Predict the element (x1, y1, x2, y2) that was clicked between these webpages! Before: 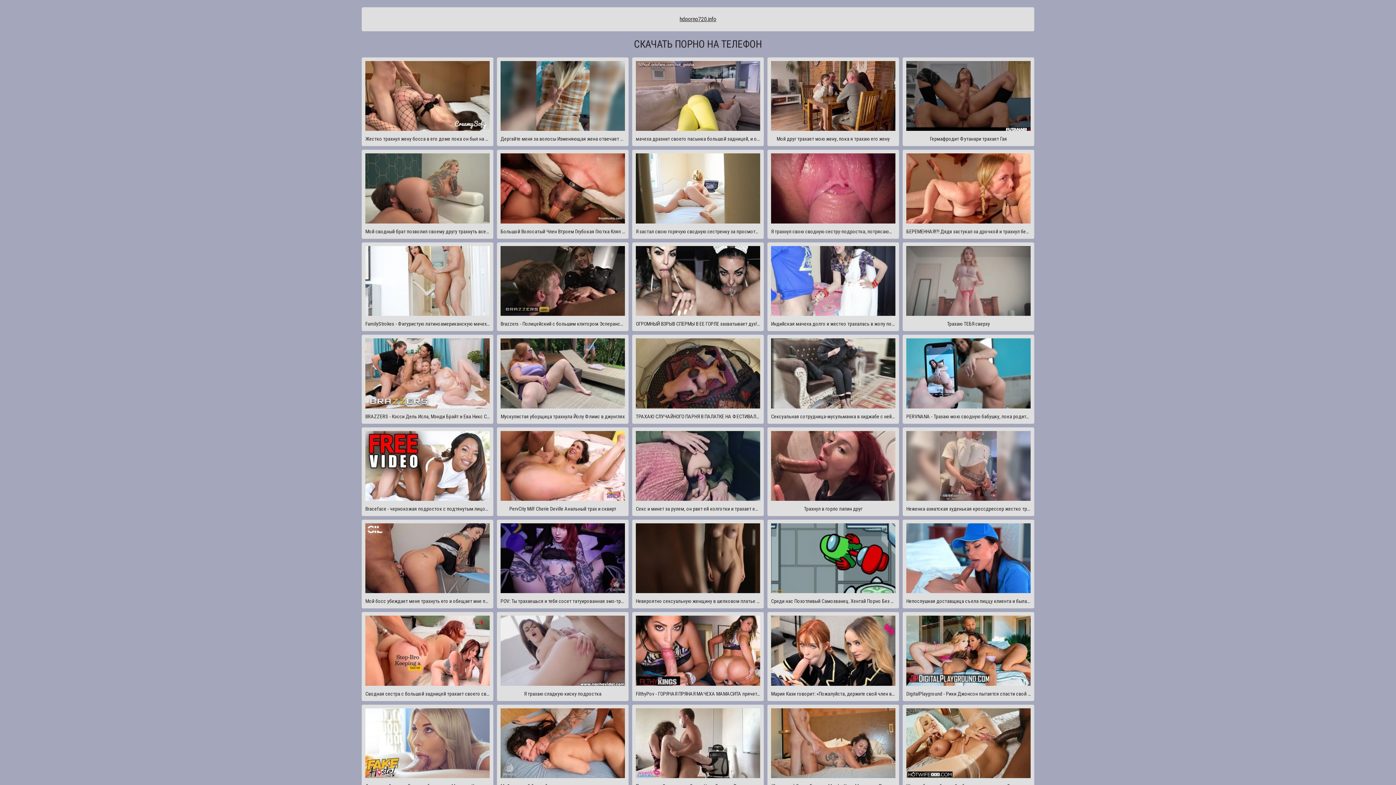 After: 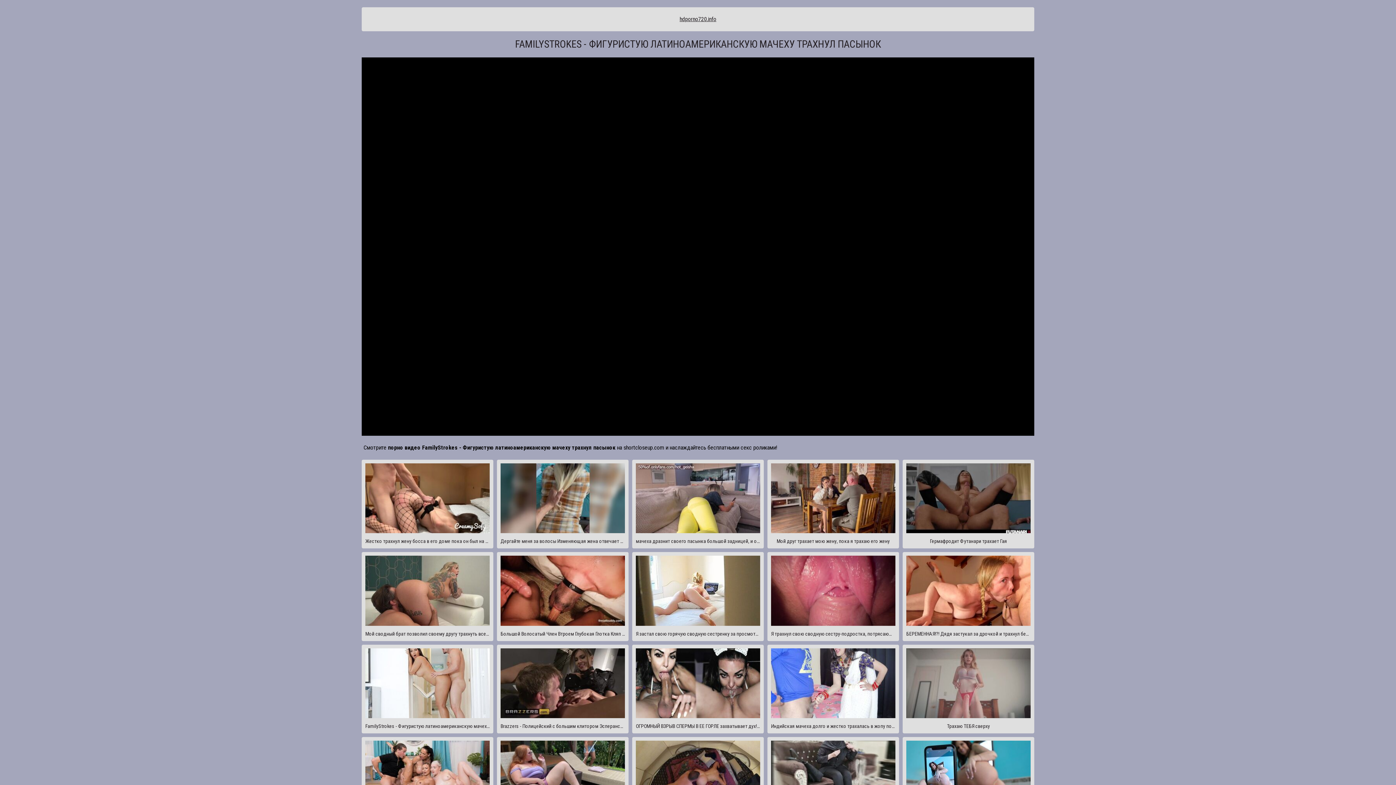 Action: bbox: (361, 242, 493, 331) label: FamilyStrokes - Фигуристую латиноамериканскую мачеху трахнул пасынок